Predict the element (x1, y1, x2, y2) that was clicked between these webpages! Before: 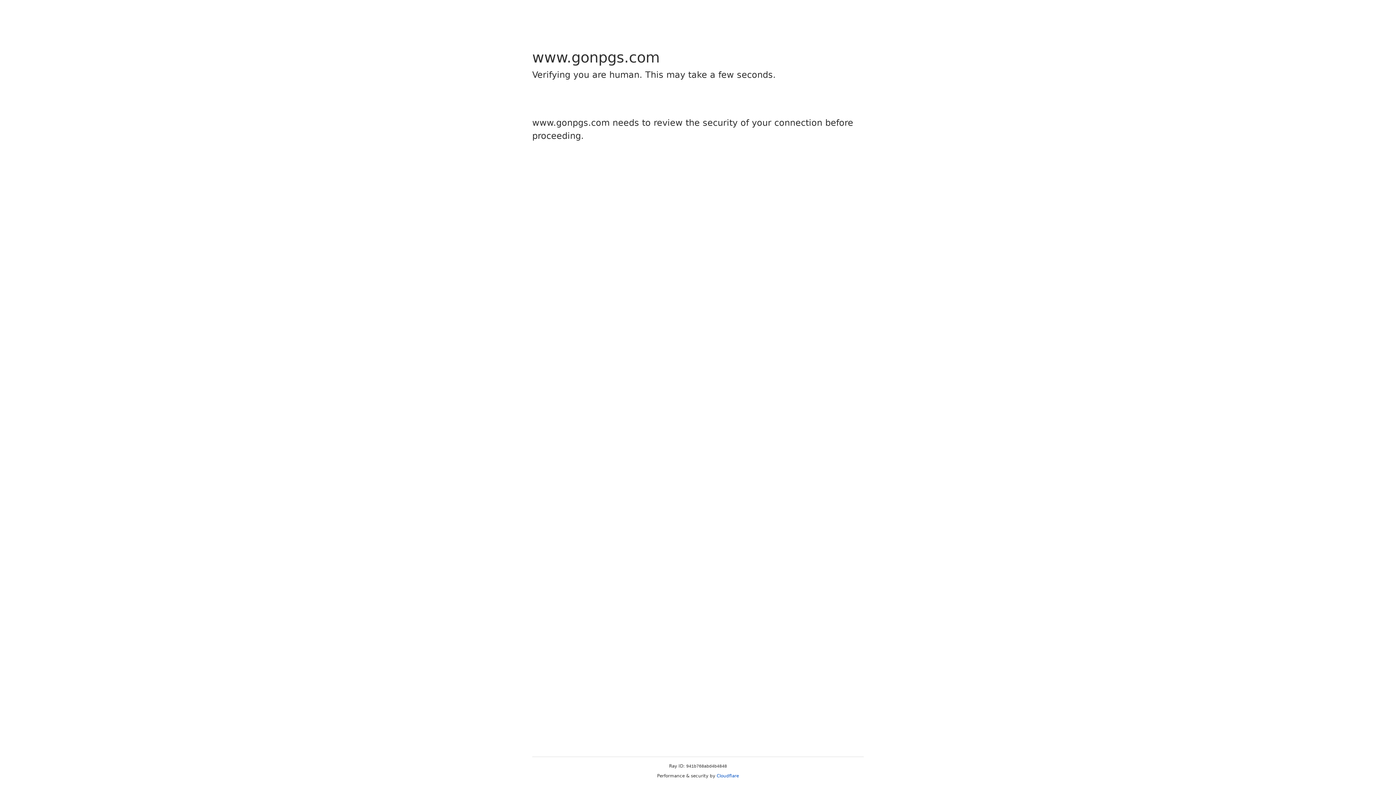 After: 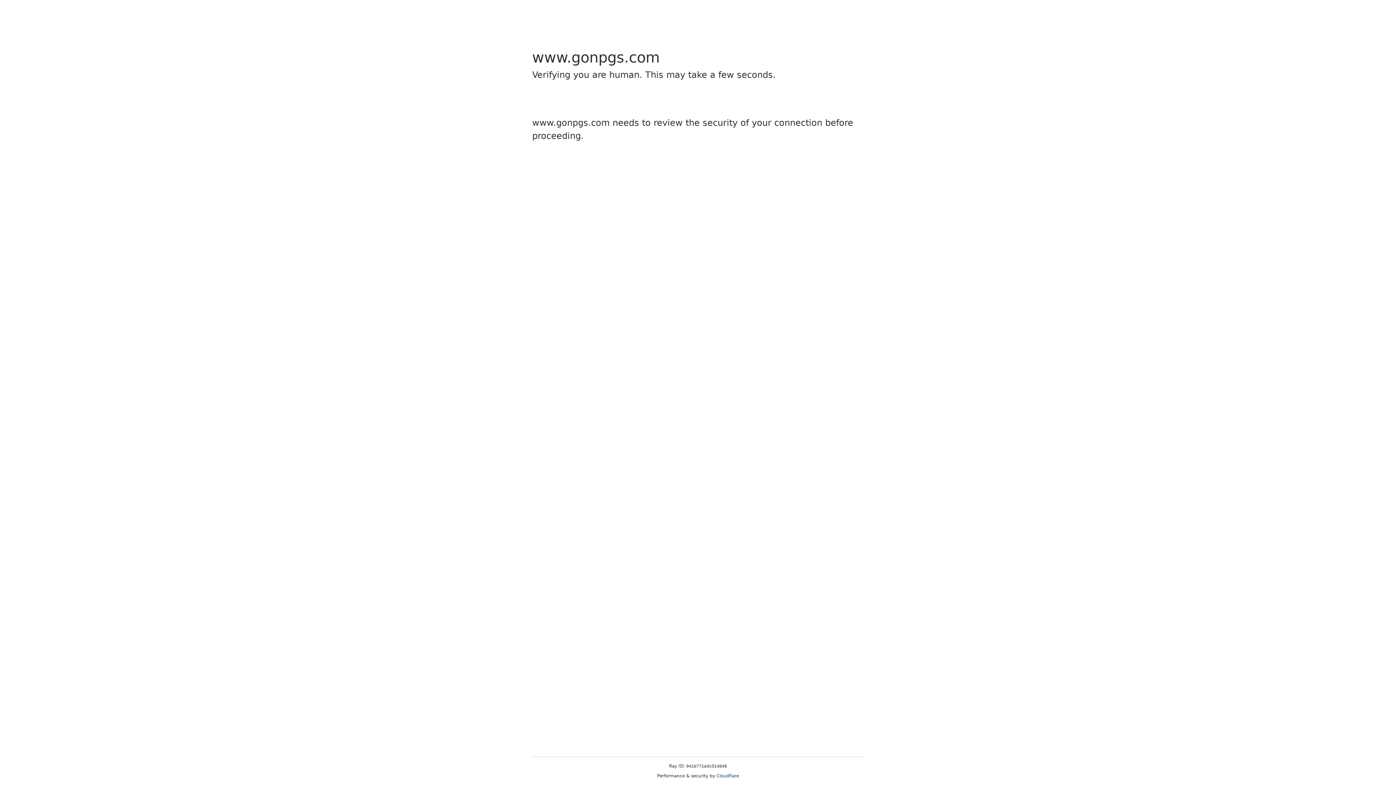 Action: label: Cloudflare bbox: (716, 773, 739, 778)